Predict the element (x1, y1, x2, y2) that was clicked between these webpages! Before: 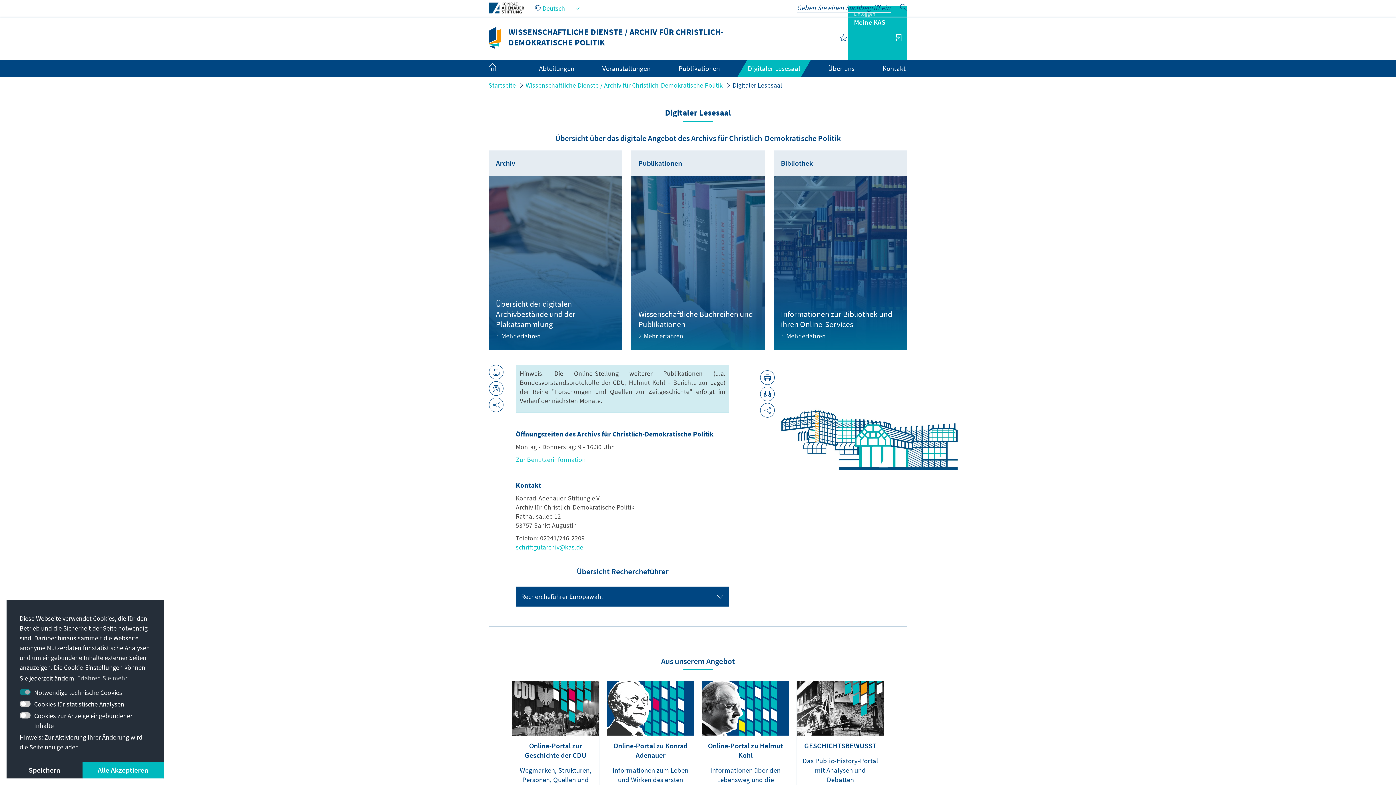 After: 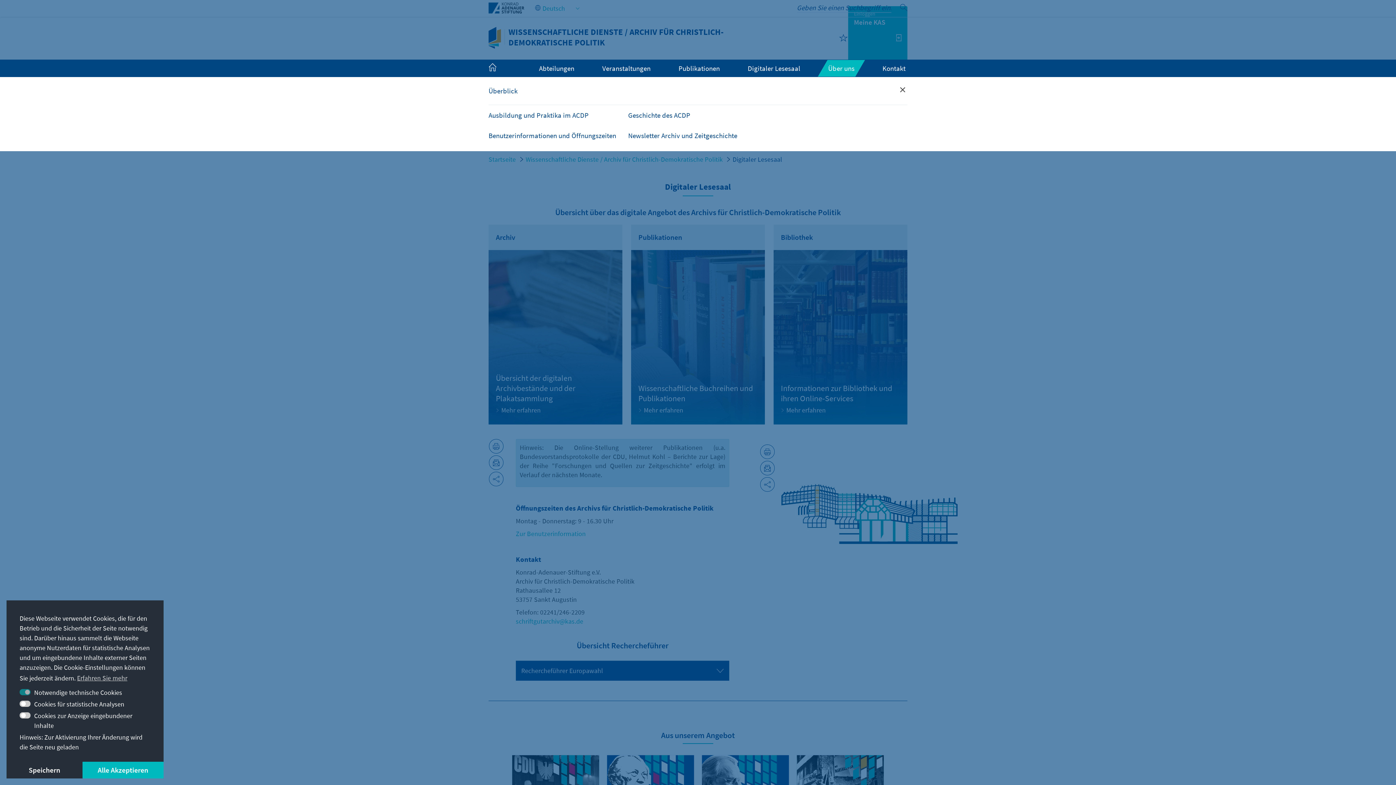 Action: label: Über uns bbox: (828, 64, 854, 72)